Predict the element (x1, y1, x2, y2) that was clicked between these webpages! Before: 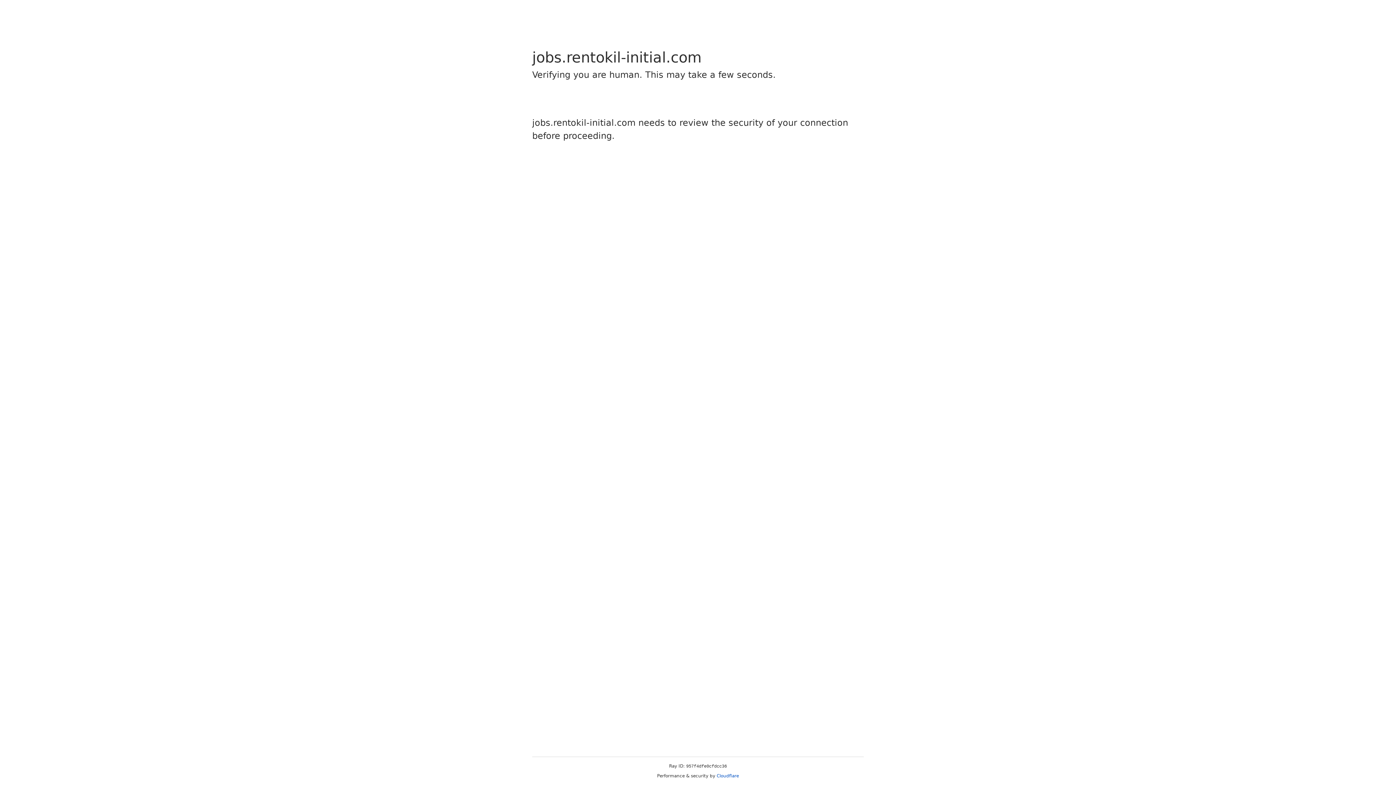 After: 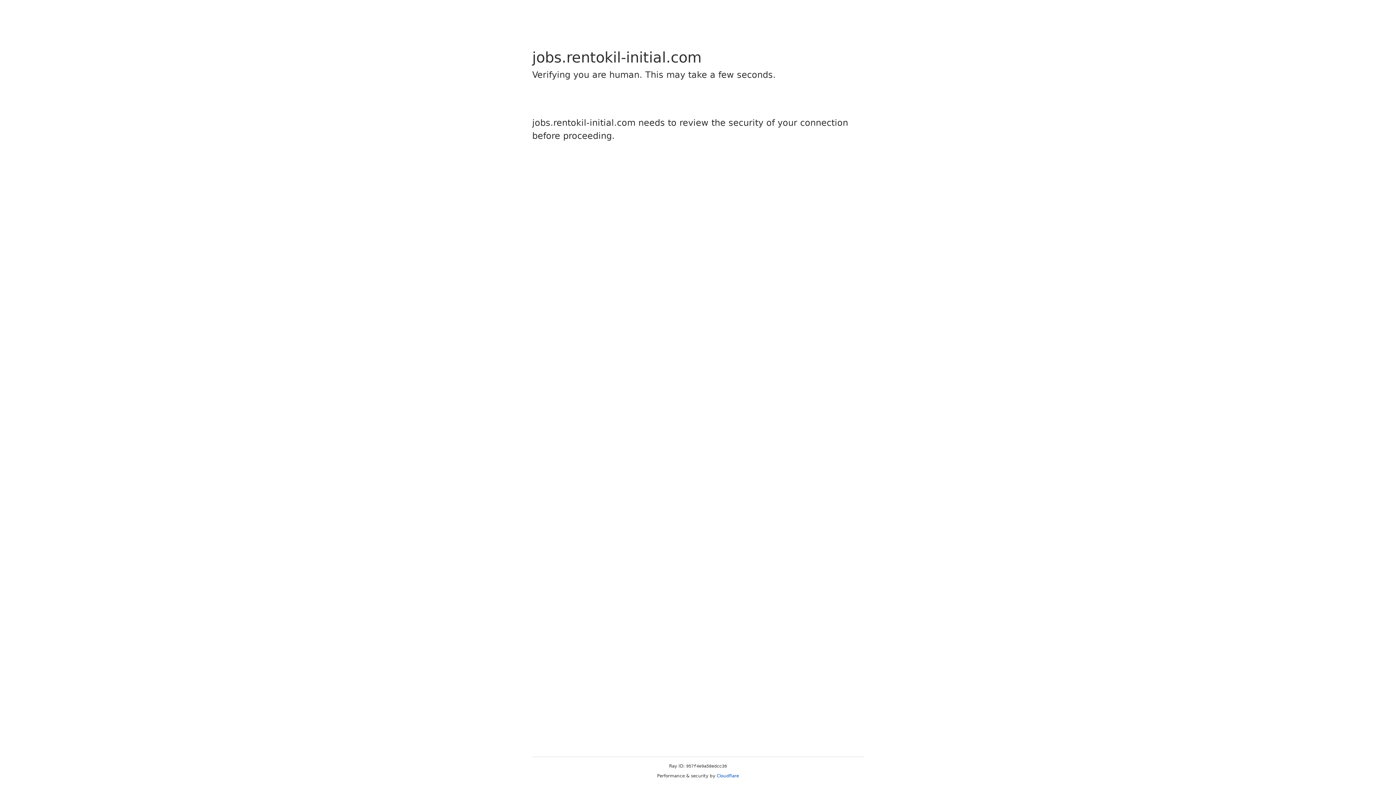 Action: bbox: (716, 773, 739, 778) label: Cloudflare